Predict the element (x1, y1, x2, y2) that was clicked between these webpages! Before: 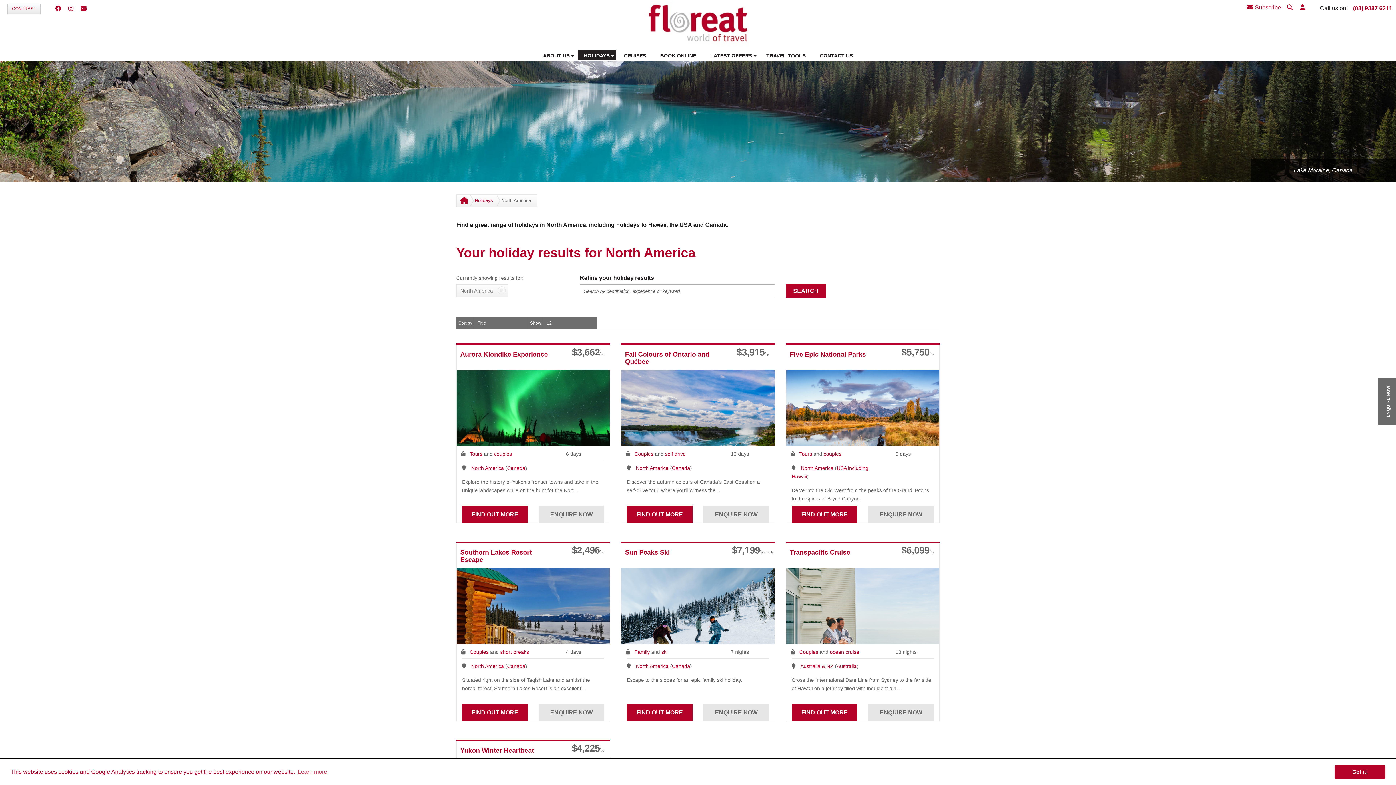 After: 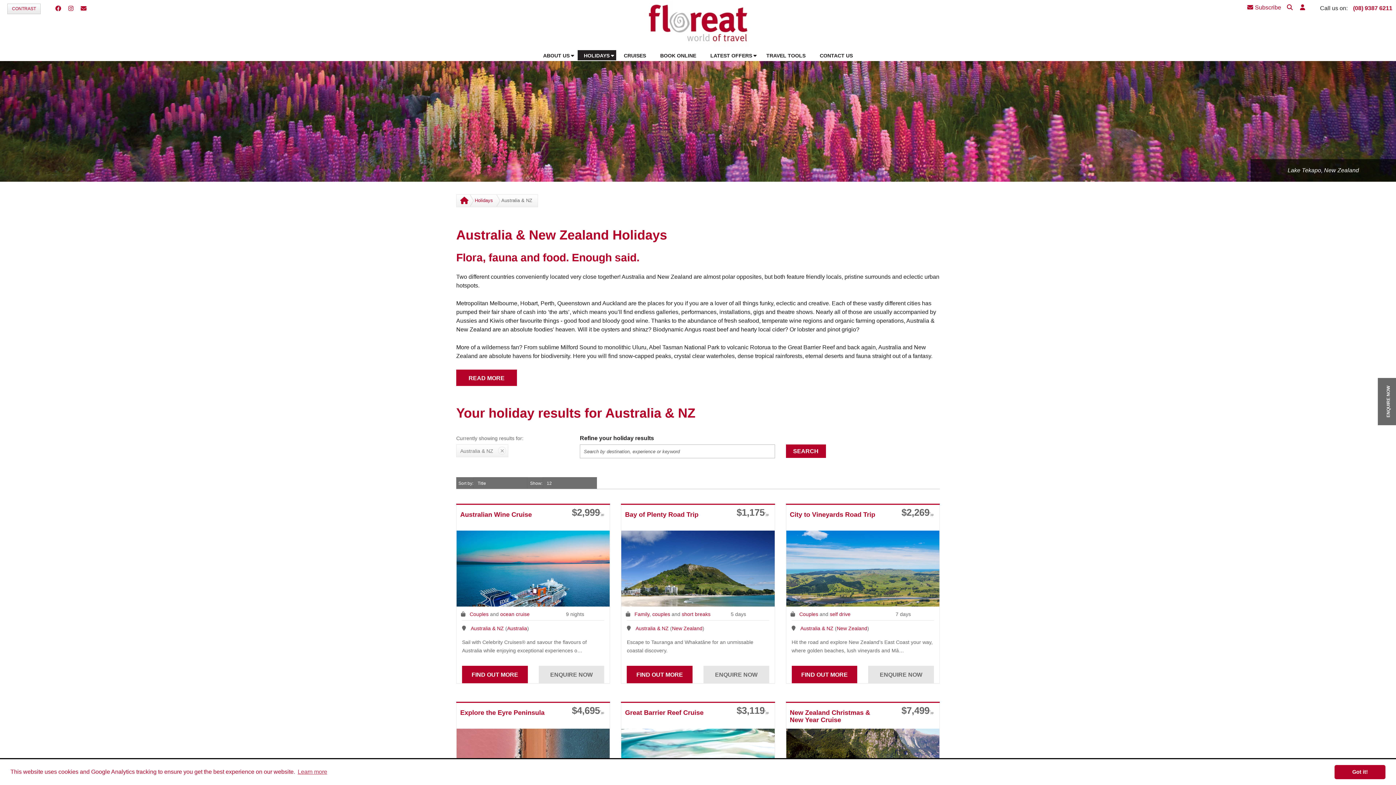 Action: label: Australia & NZ bbox: (800, 663, 833, 669)